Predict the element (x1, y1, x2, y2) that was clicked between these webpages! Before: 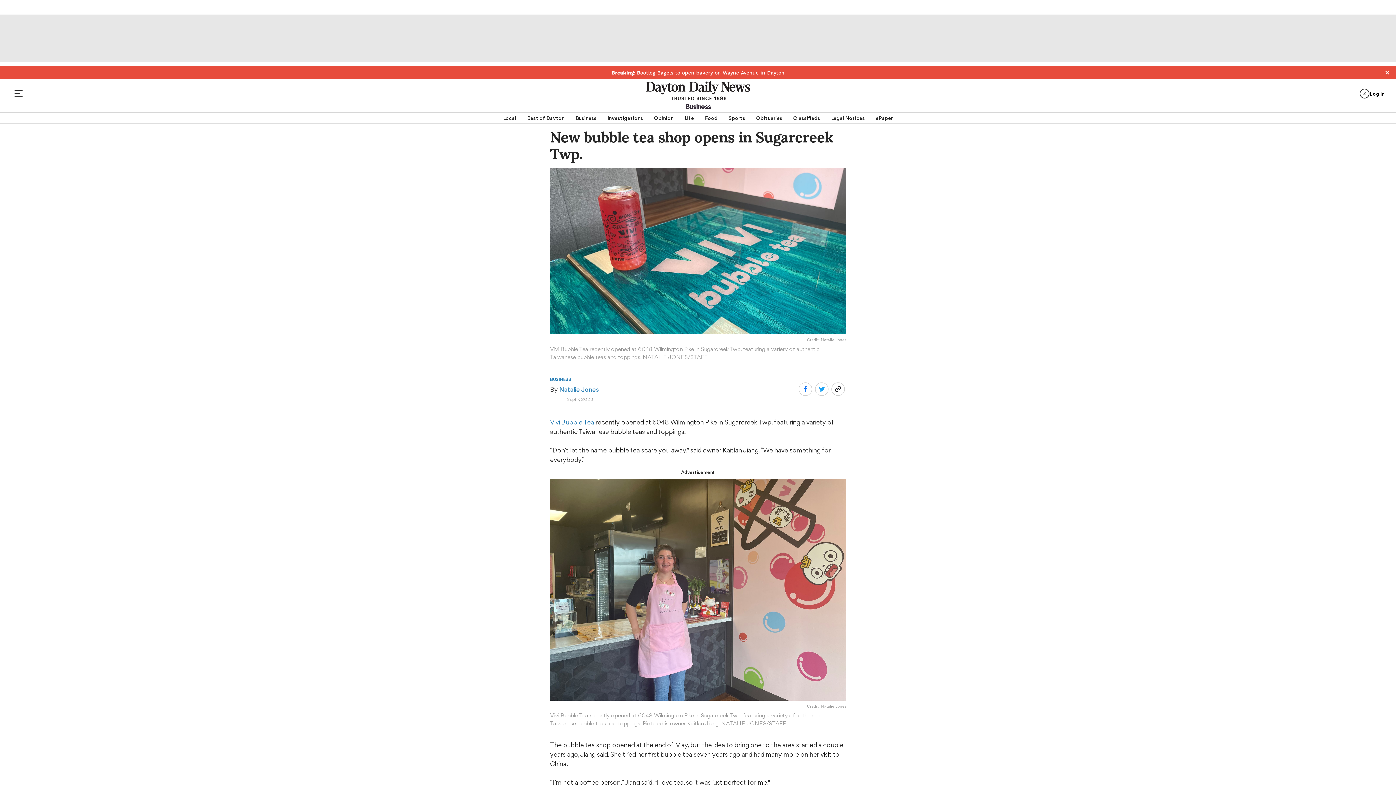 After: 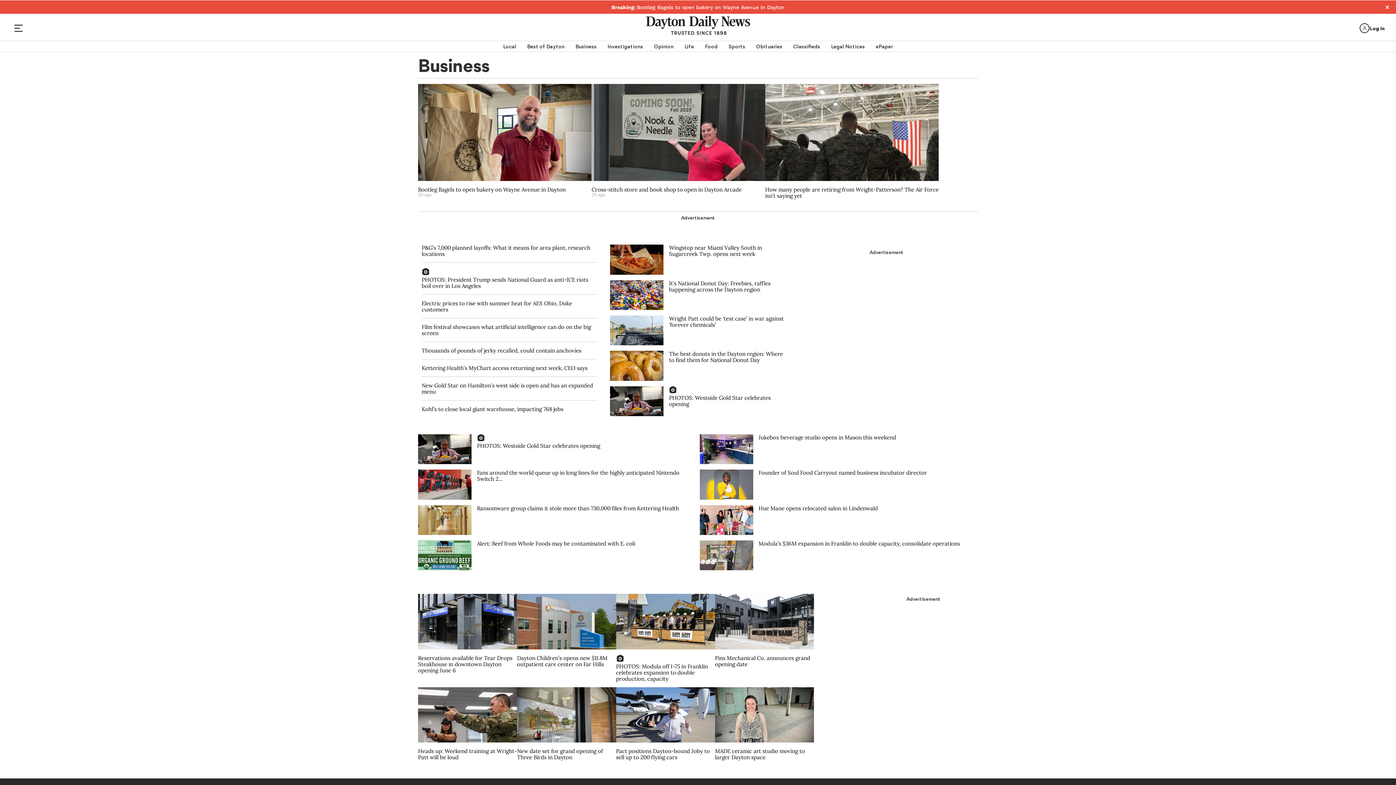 Action: bbox: (575, 112, 596, 123) label: Business